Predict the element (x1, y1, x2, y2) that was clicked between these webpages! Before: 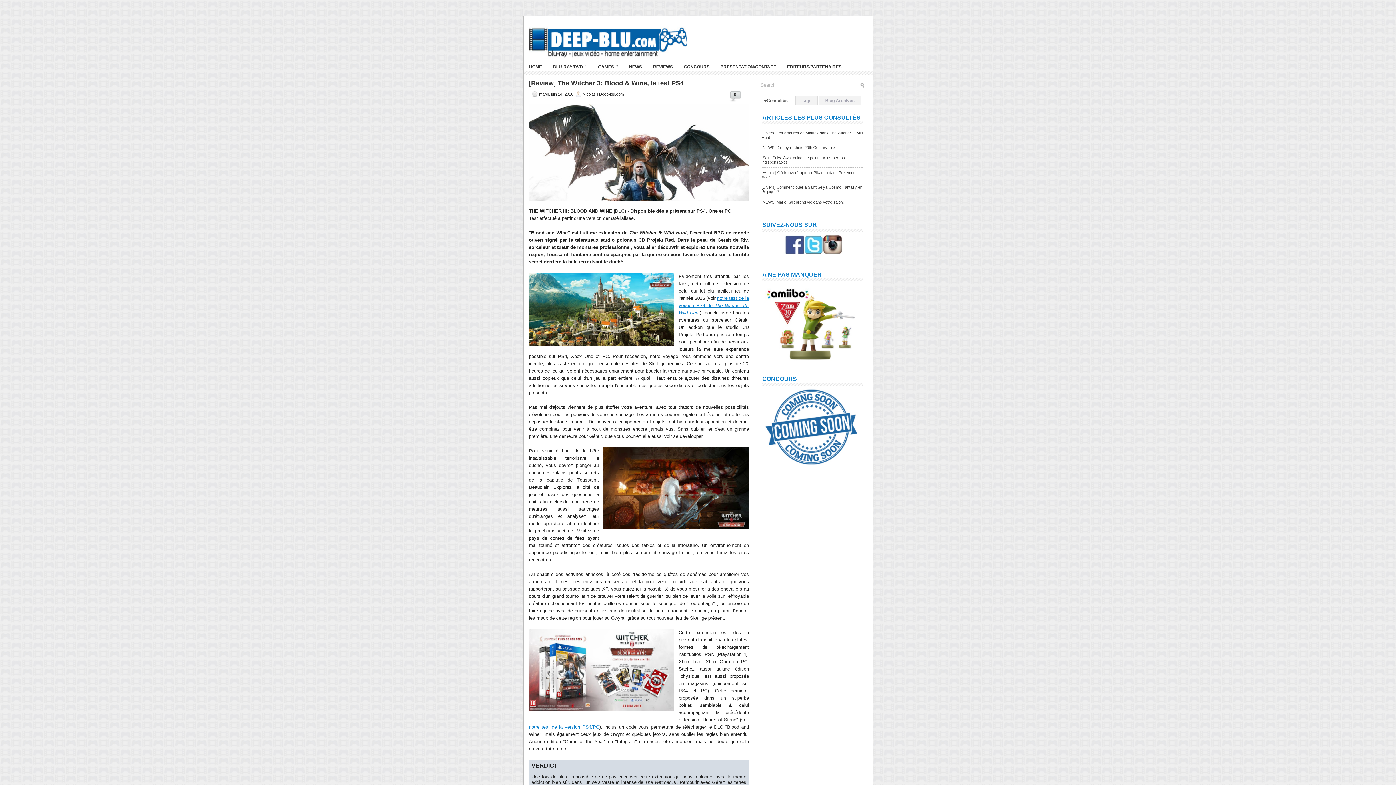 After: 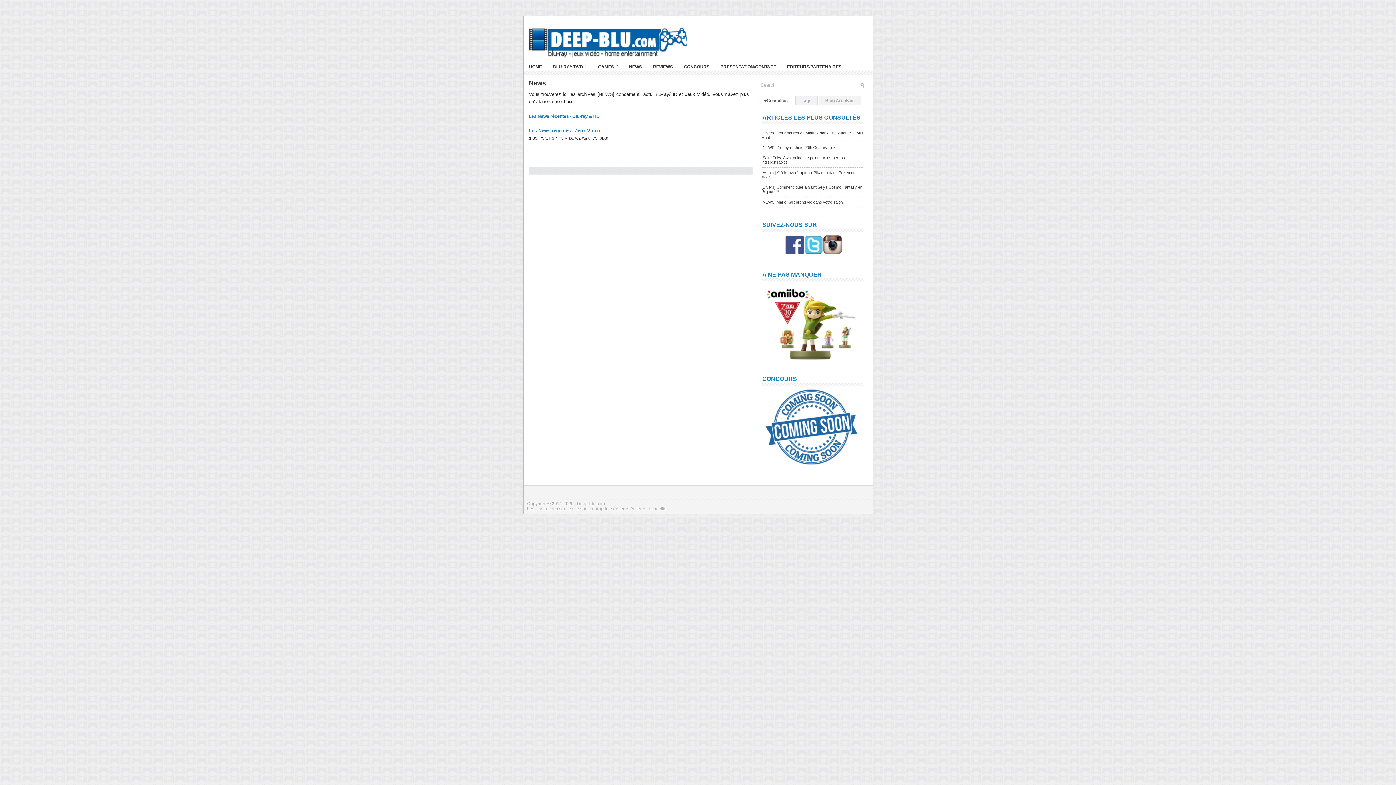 Action: label: NEWS bbox: (623, 58, 647, 74)